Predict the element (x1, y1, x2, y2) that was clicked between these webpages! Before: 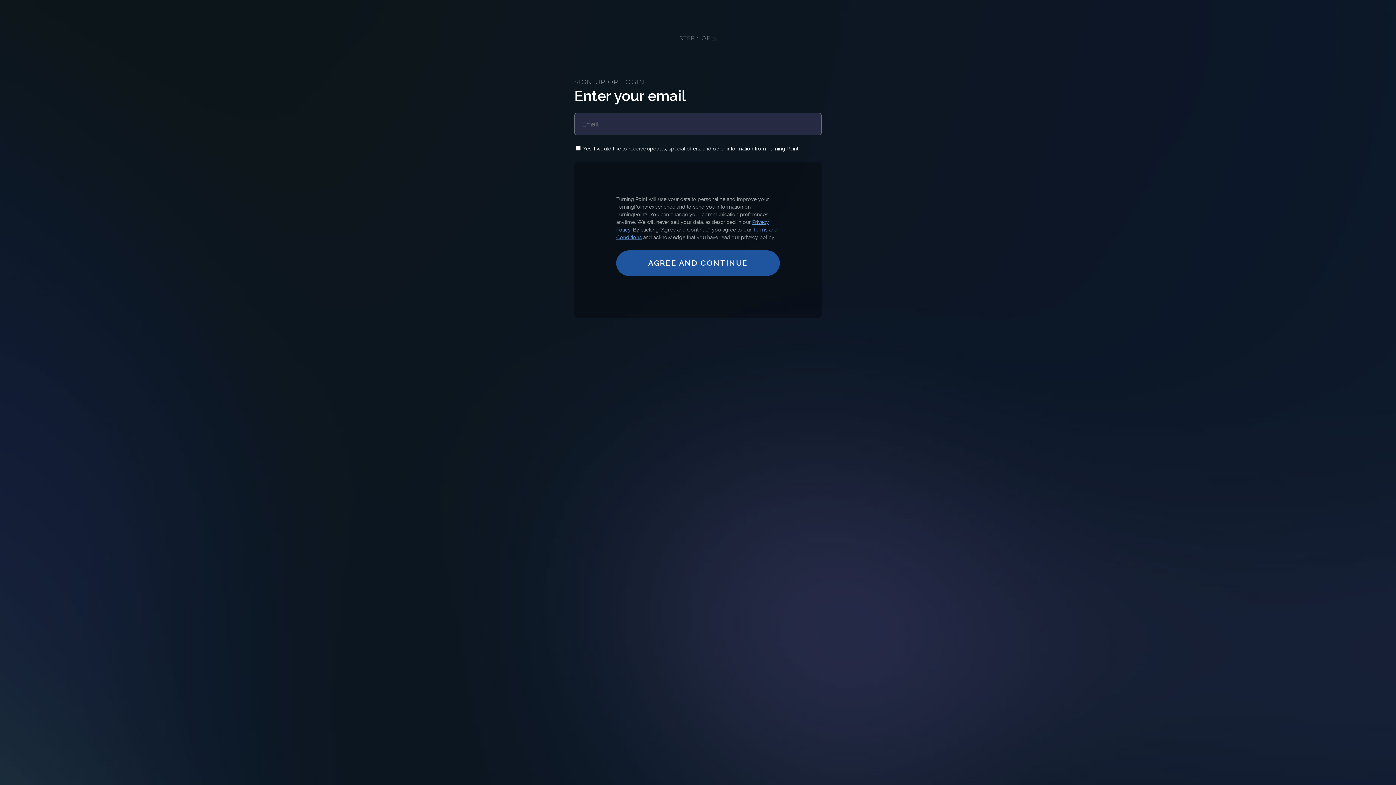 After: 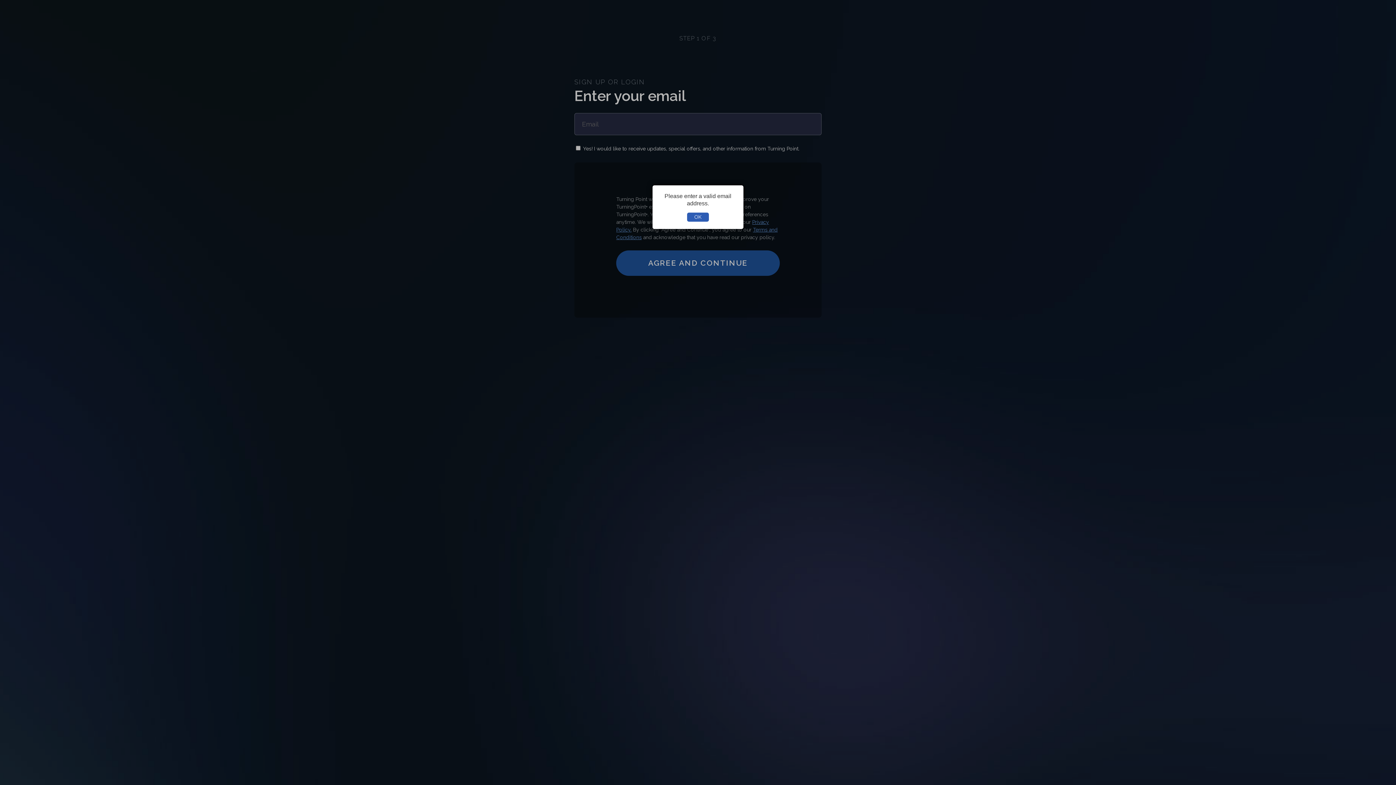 Action: label: AGREE AND CONTINUE bbox: (616, 250, 779, 275)